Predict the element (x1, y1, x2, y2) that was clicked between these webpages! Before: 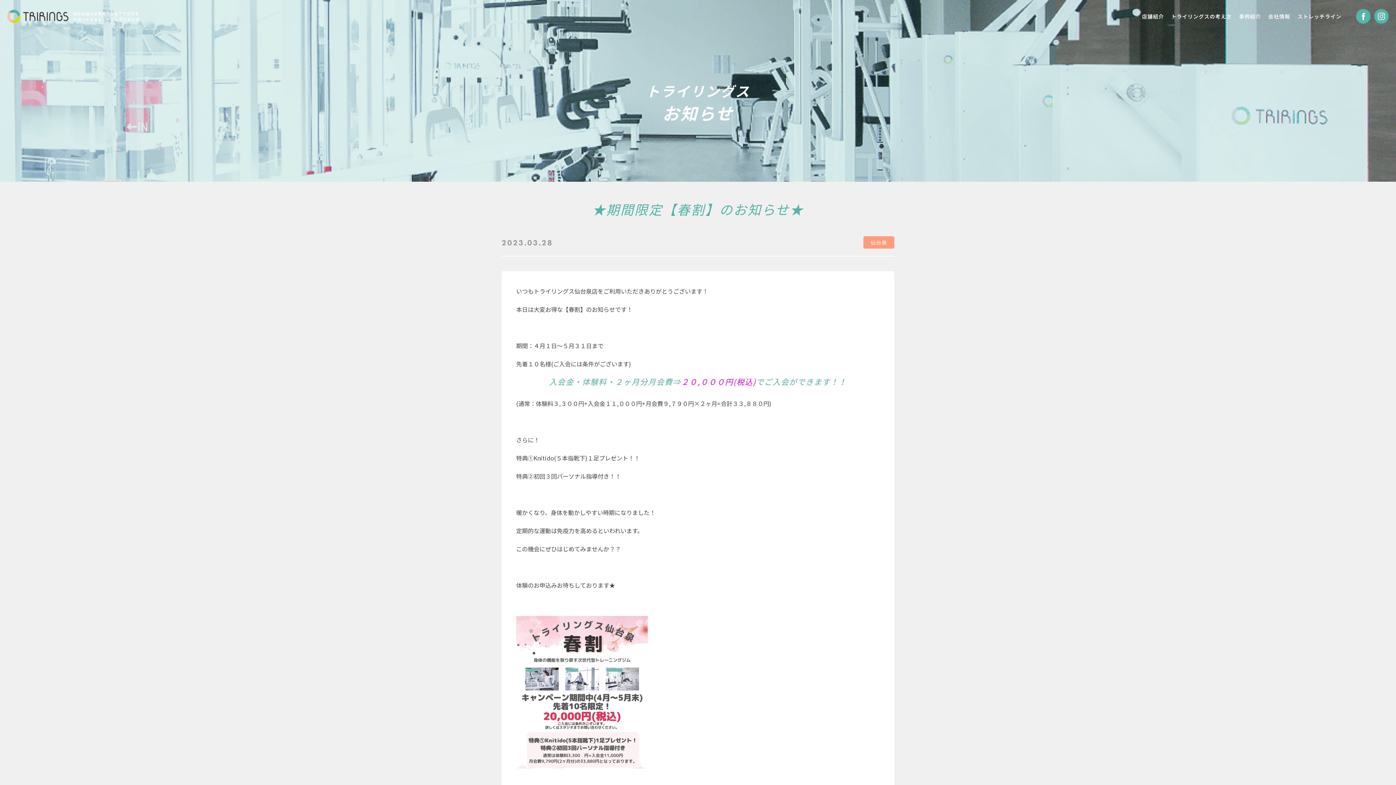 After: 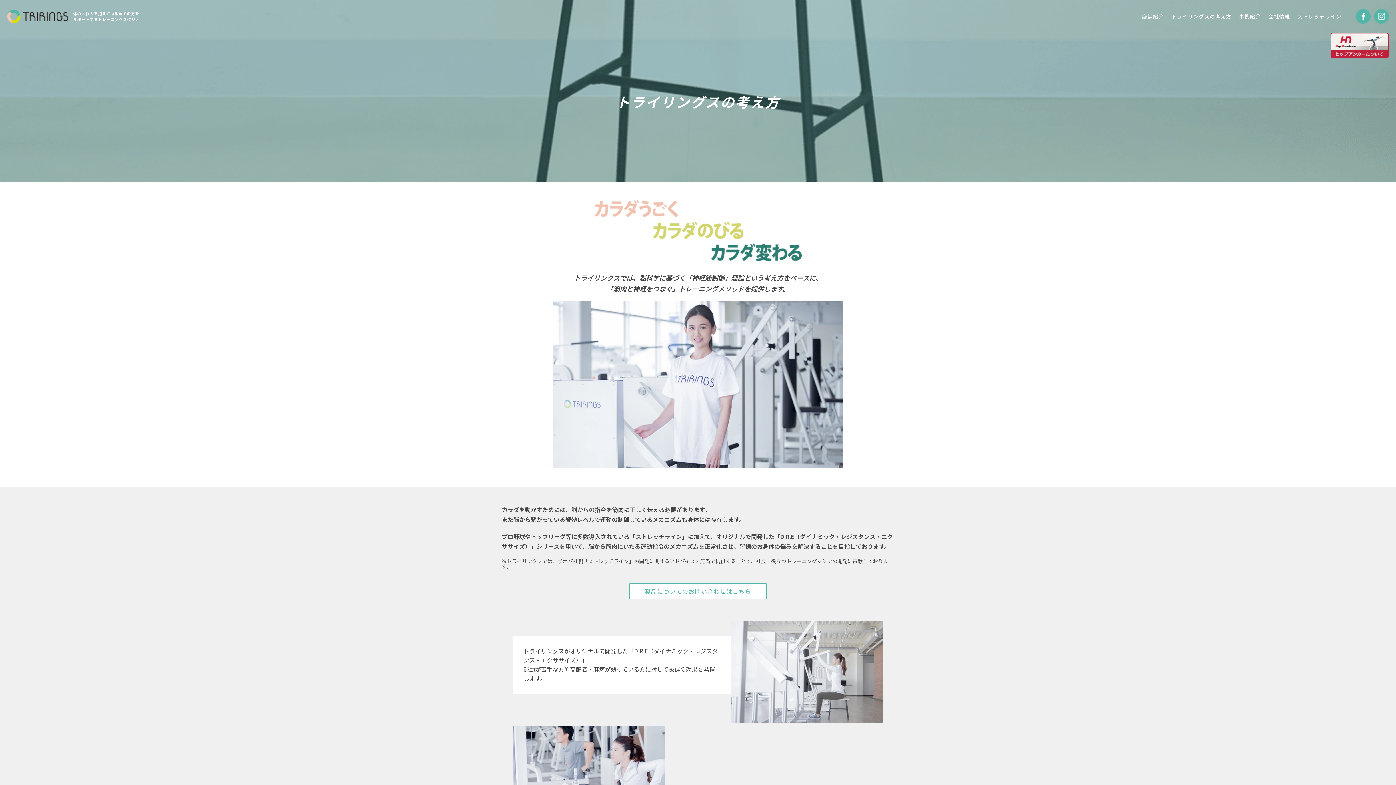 Action: bbox: (1171, 9, 1232, 23) label: トライリングスの考え方